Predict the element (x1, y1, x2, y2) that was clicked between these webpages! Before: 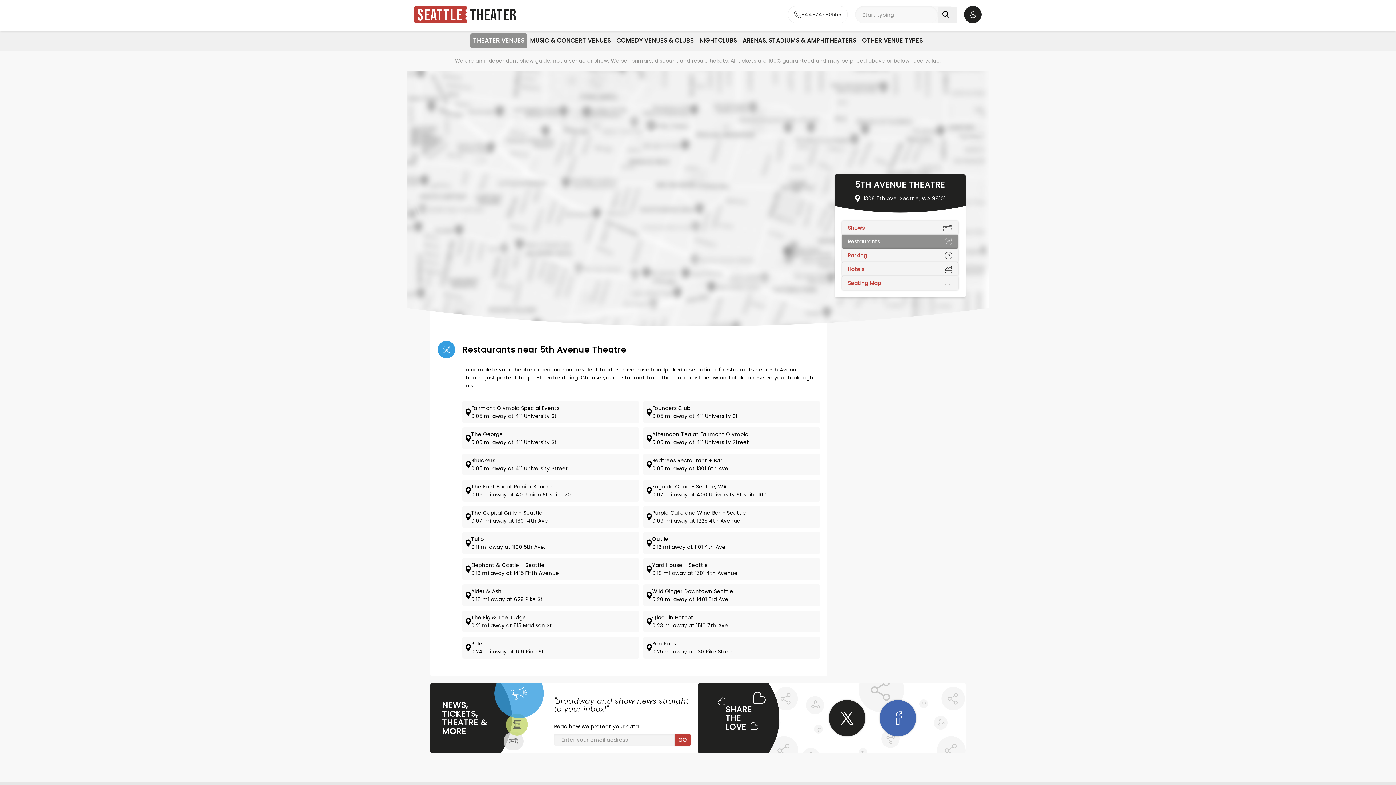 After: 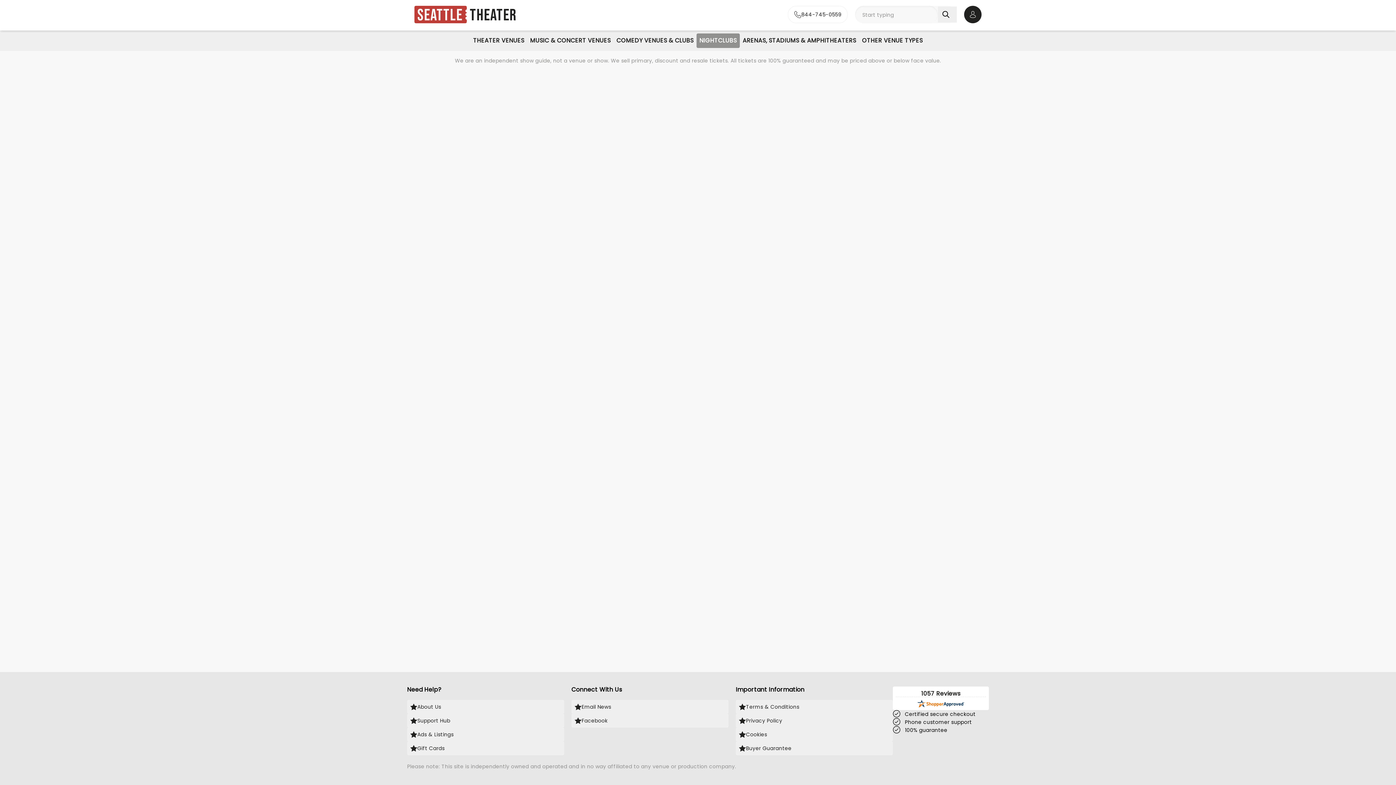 Action: bbox: (696, 33, 739, 48) label: NIGHTCLUBS